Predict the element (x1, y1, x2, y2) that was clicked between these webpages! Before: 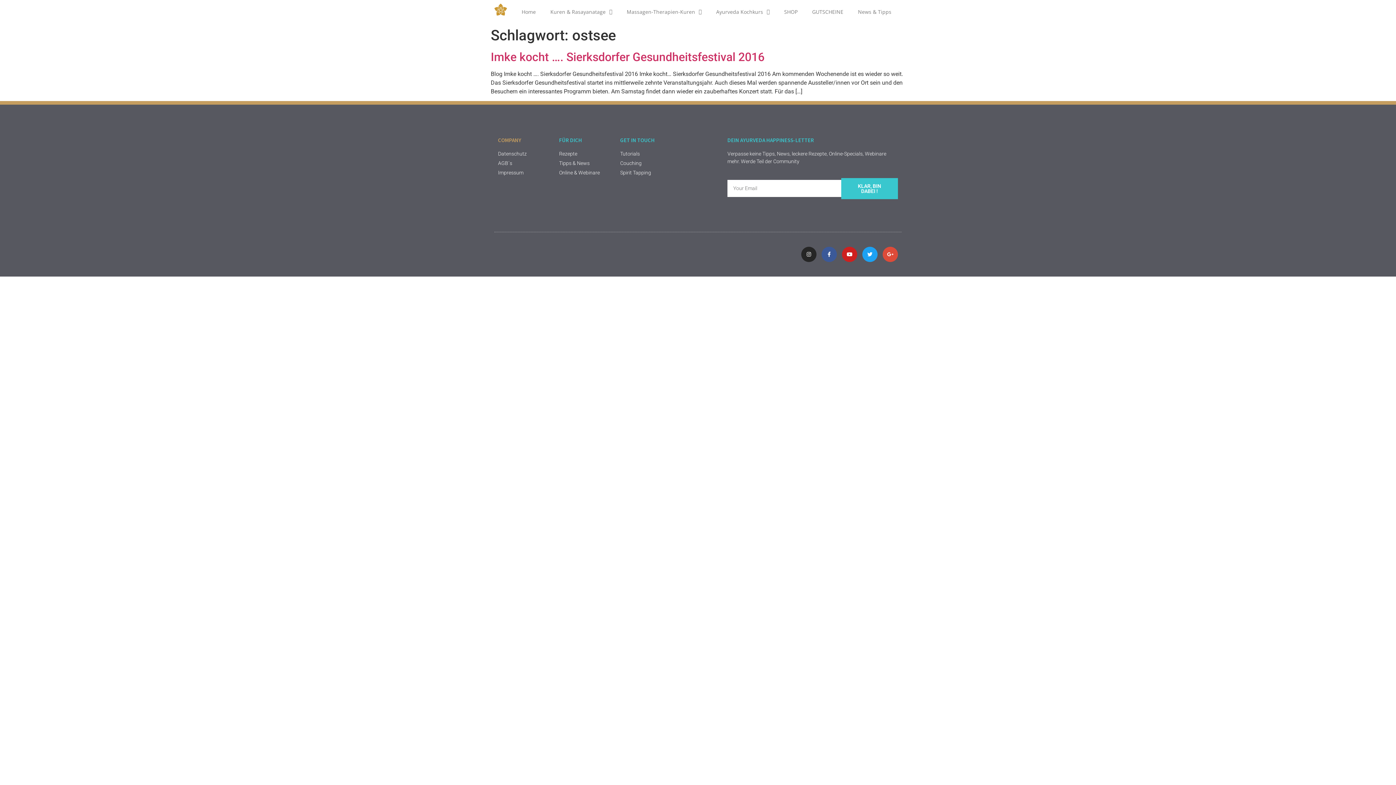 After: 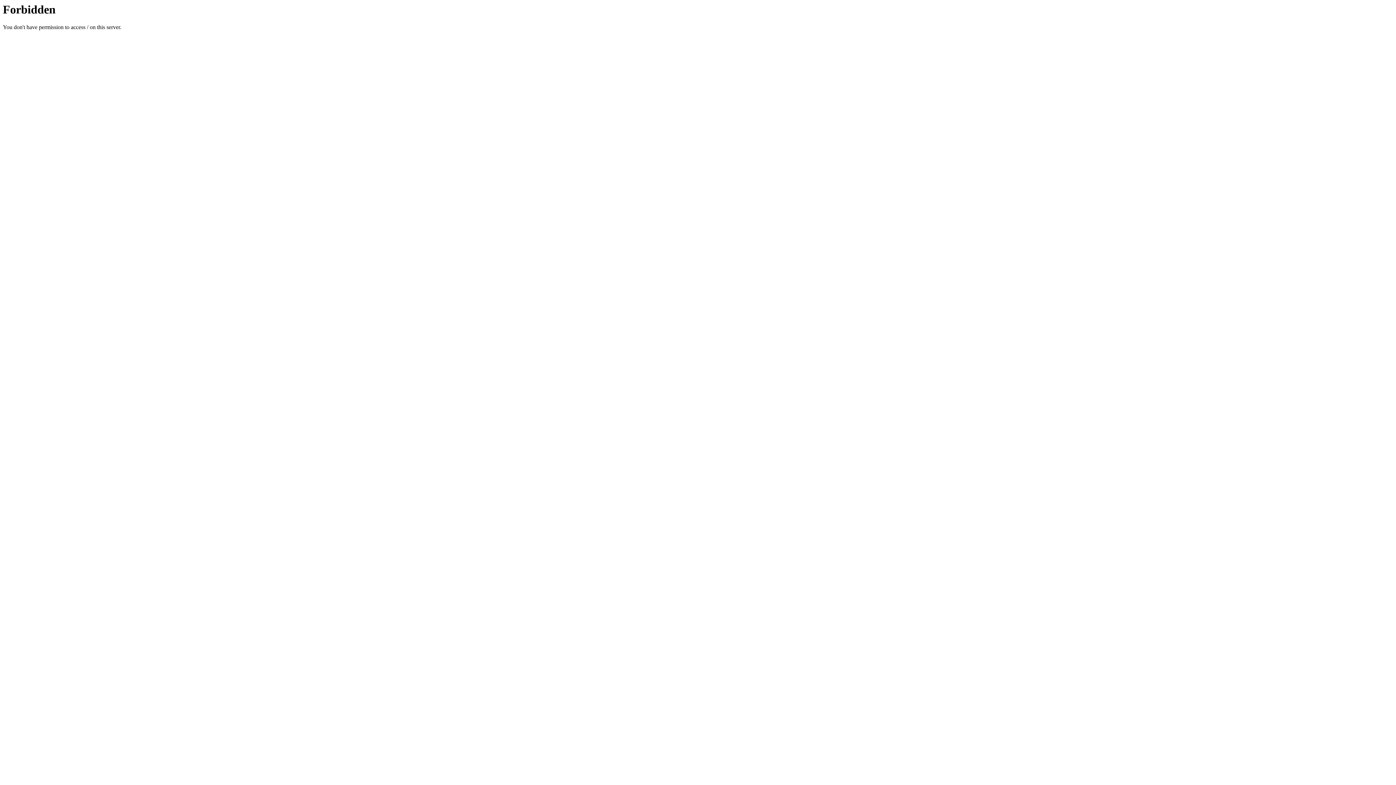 Action: bbox: (777, 3, 805, 20) label: SHOP